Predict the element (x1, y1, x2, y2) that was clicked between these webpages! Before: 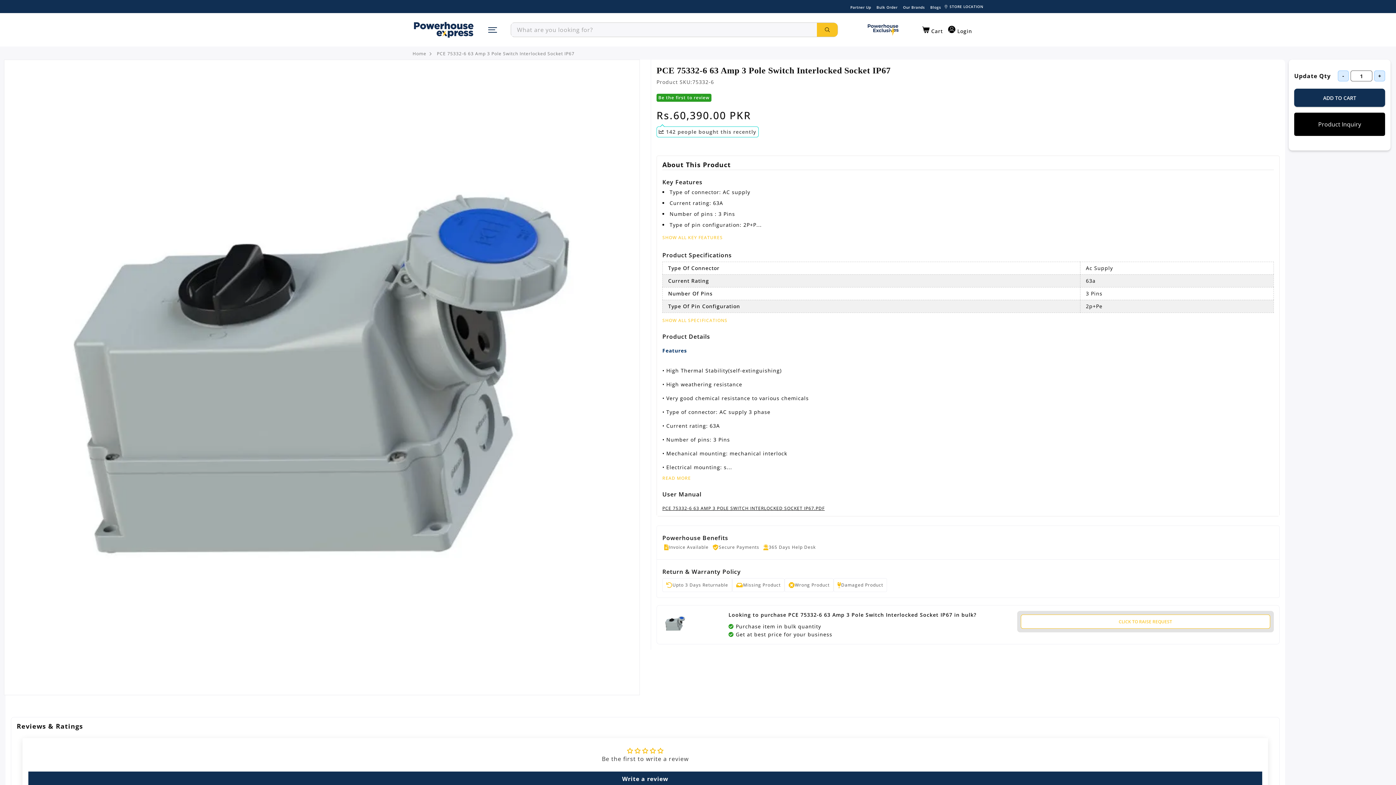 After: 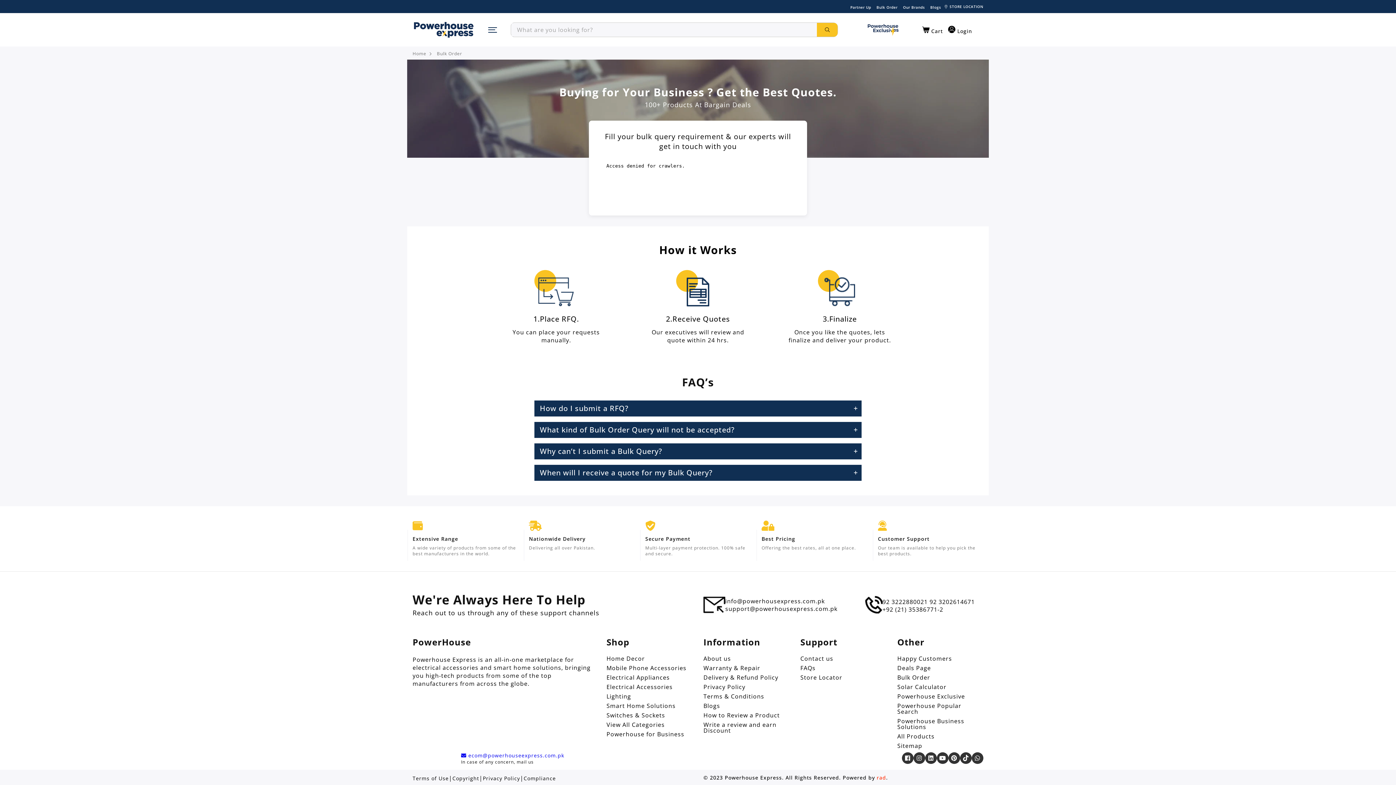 Action: bbox: (876, 5, 897, 9) label: Bulk Order